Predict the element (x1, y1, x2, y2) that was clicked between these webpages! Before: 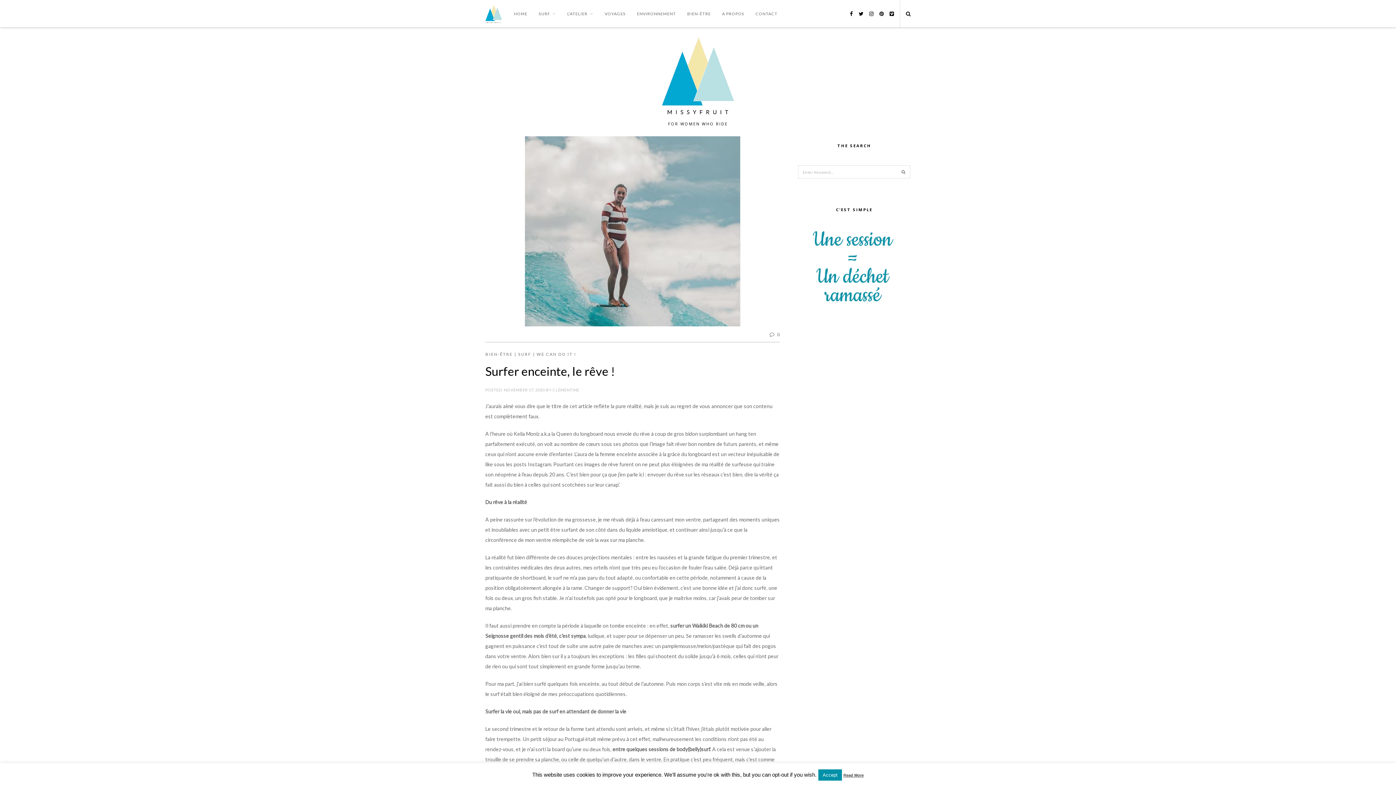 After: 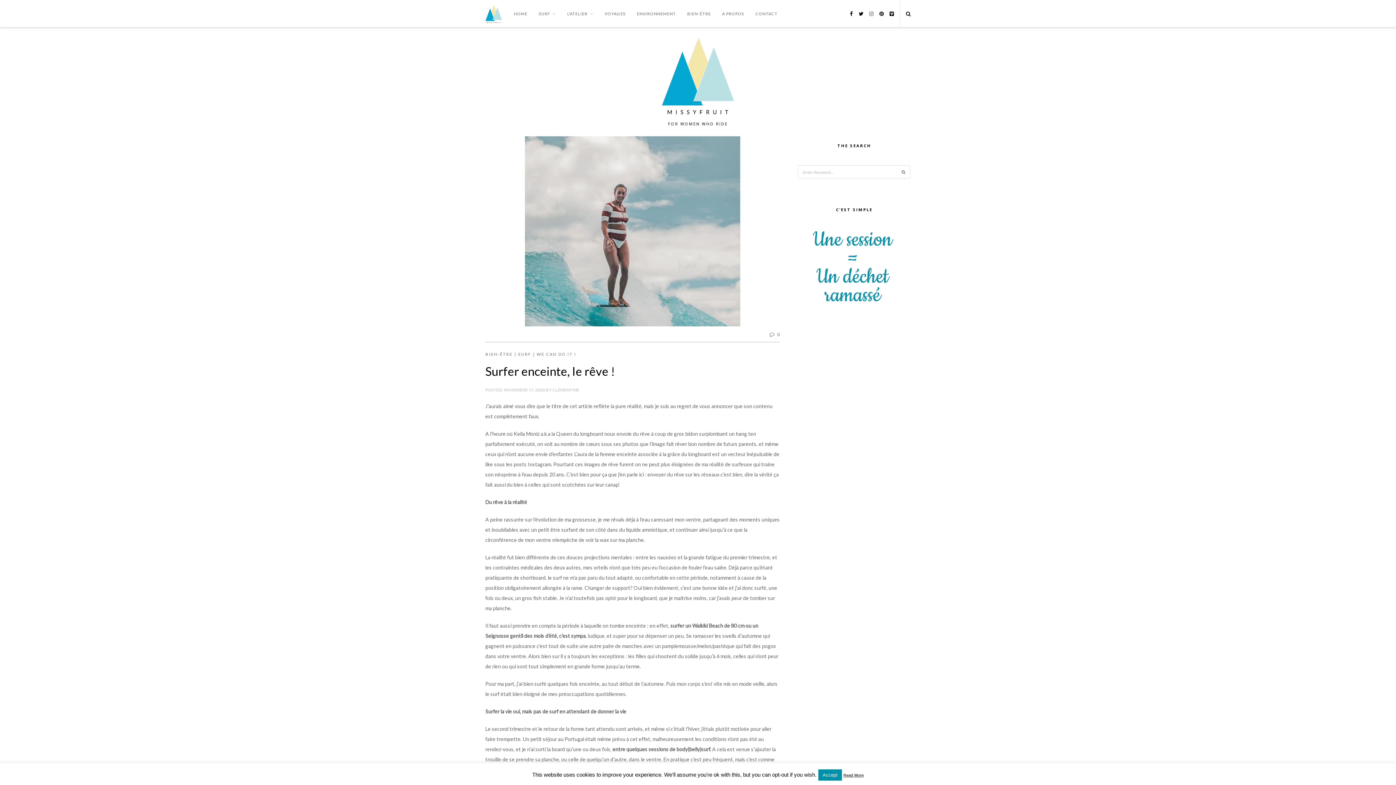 Action: bbox: (869, 10, 873, 16)